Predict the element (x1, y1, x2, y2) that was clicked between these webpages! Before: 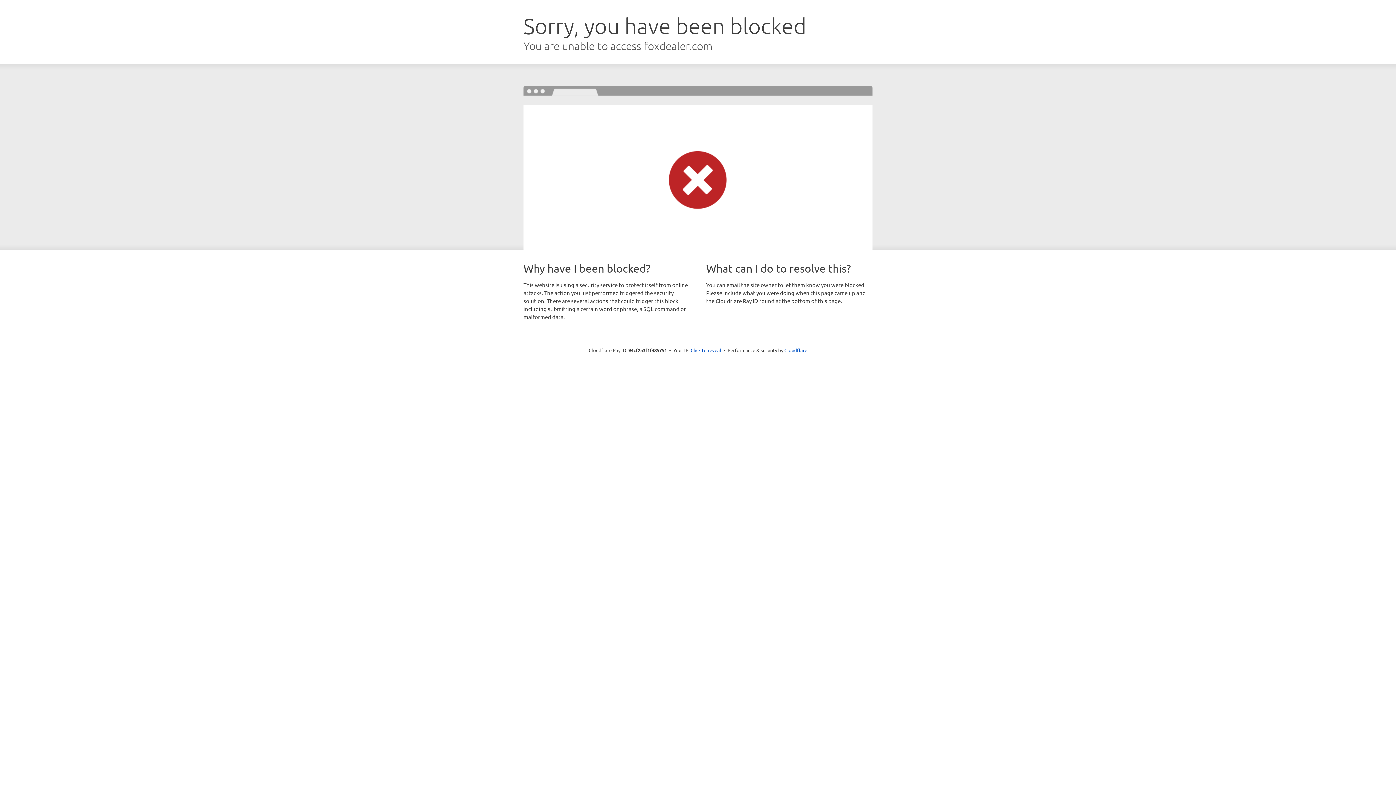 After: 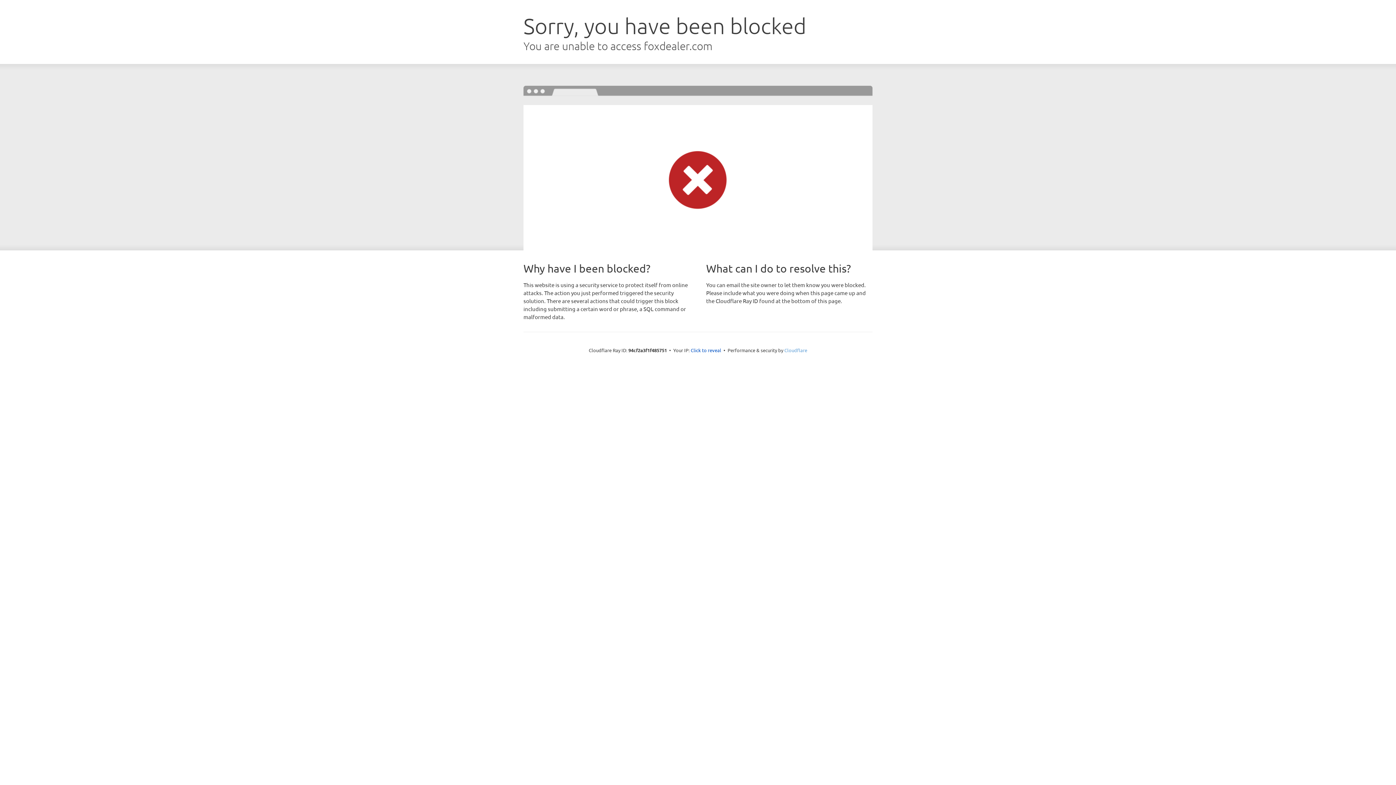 Action: bbox: (784, 347, 807, 353) label: Cloudflare